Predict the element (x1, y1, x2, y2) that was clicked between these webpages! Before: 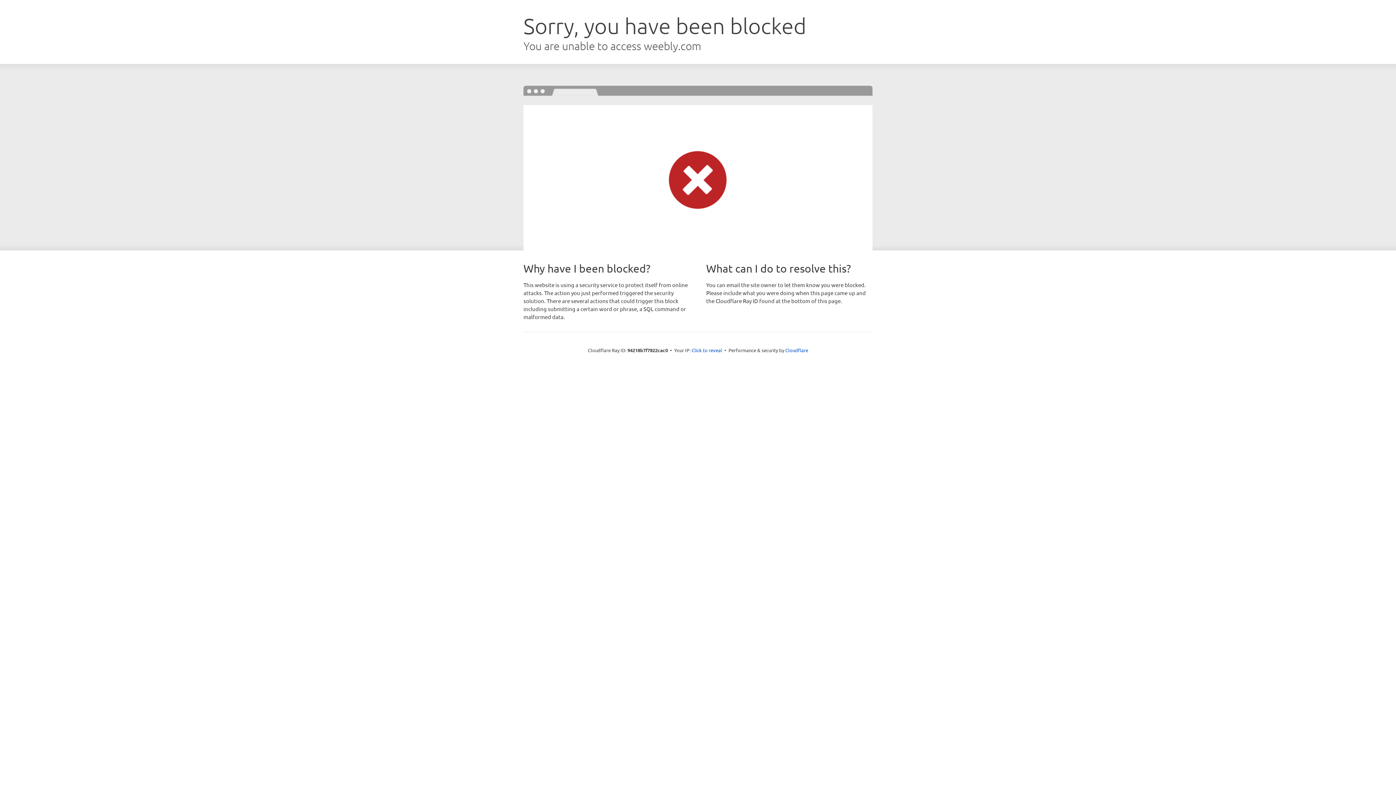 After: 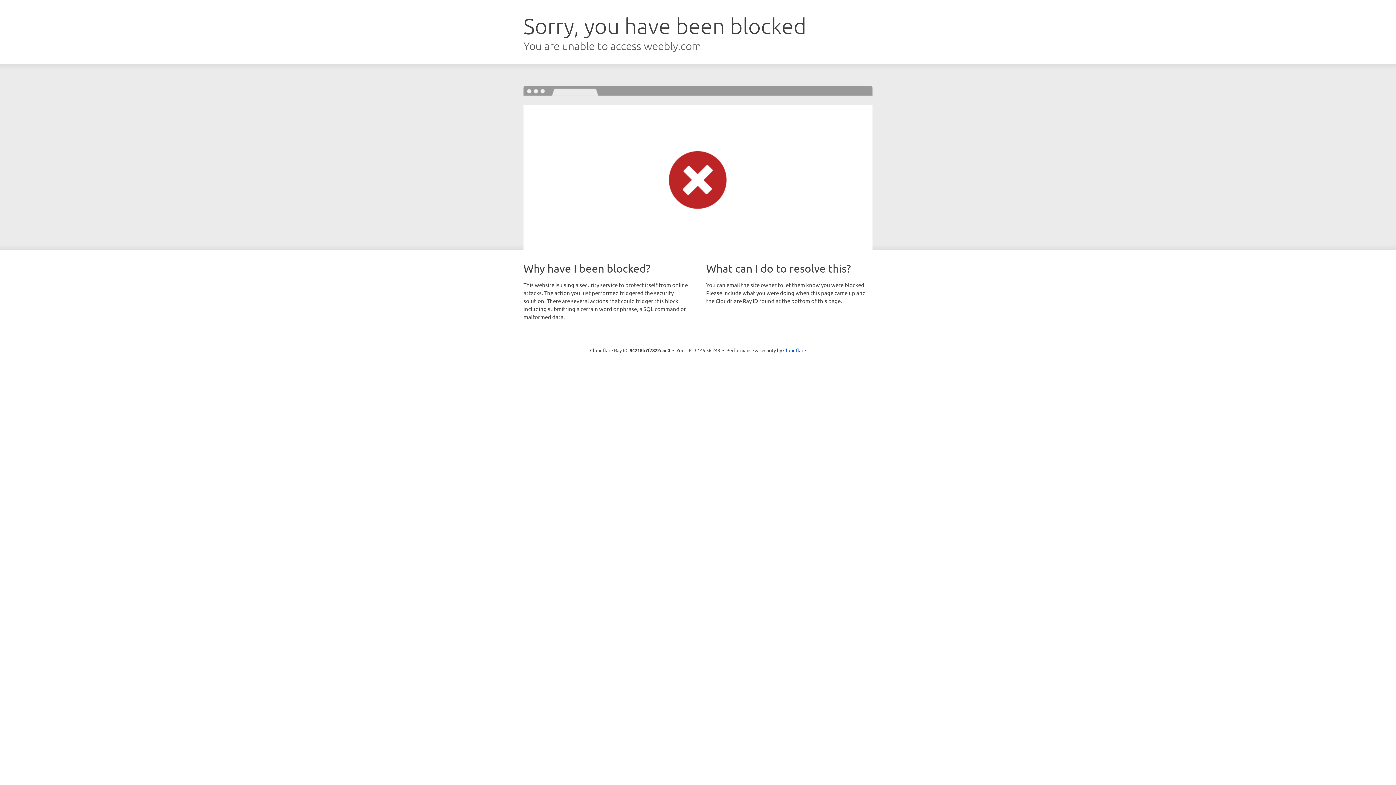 Action: bbox: (691, 346, 722, 353) label: Click to reveal